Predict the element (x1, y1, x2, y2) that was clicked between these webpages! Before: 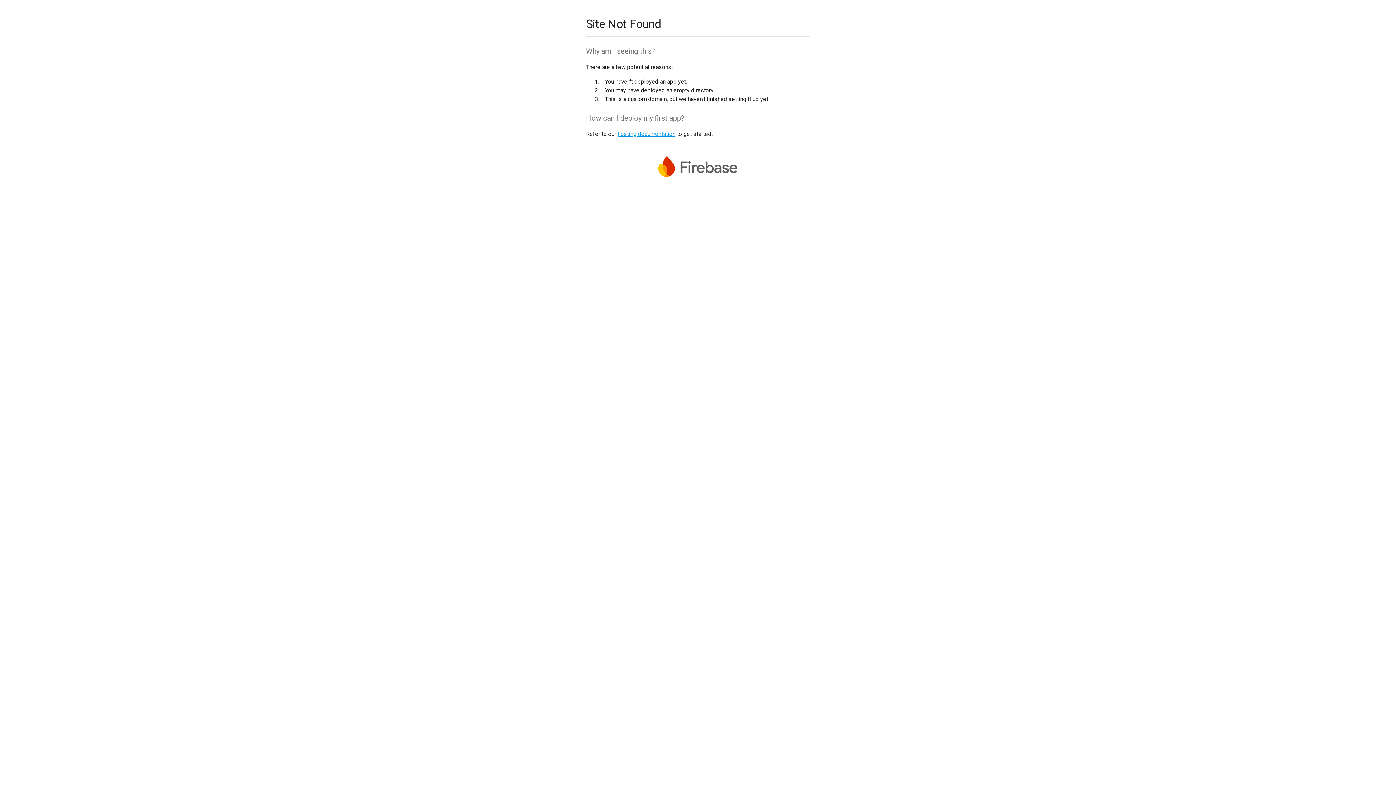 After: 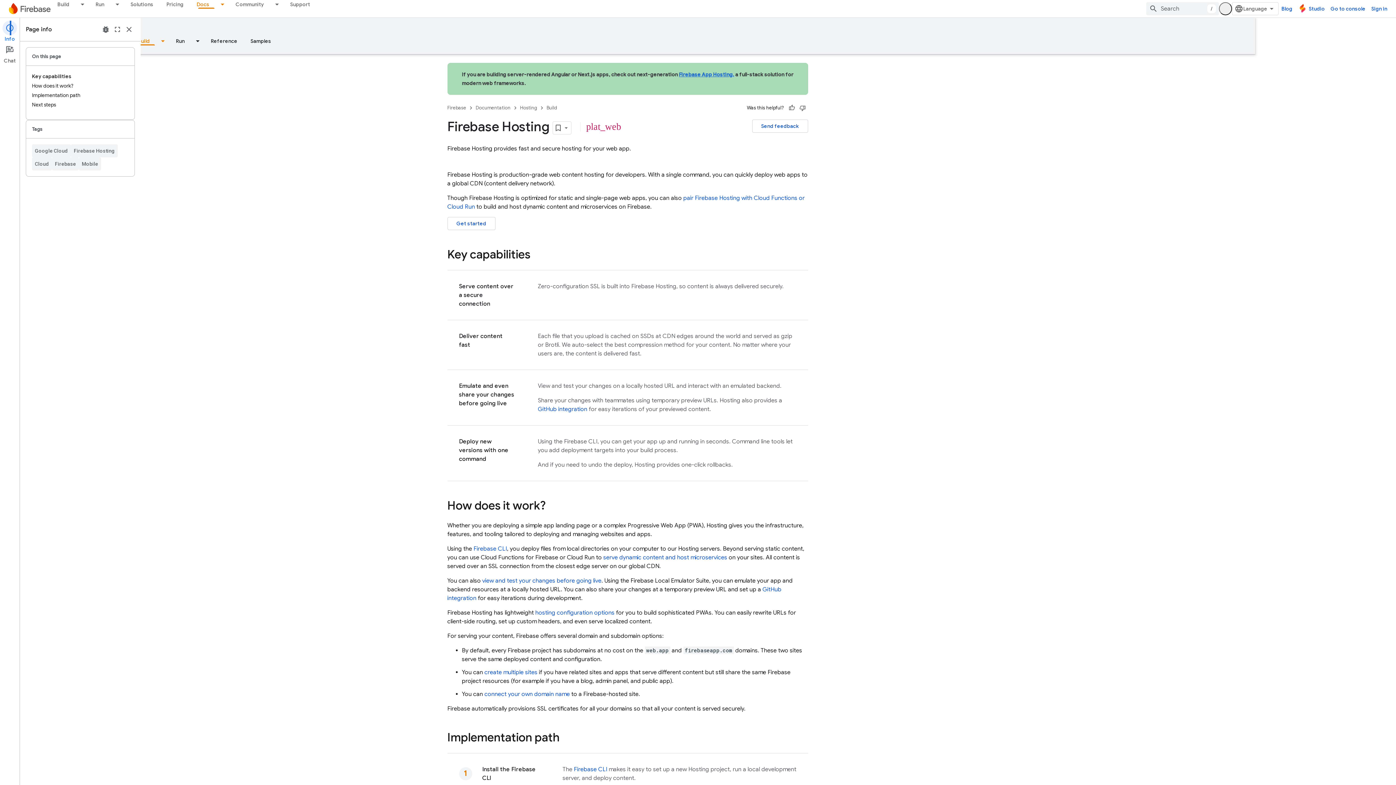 Action: label: hosting documentation bbox: (617, 130, 675, 137)